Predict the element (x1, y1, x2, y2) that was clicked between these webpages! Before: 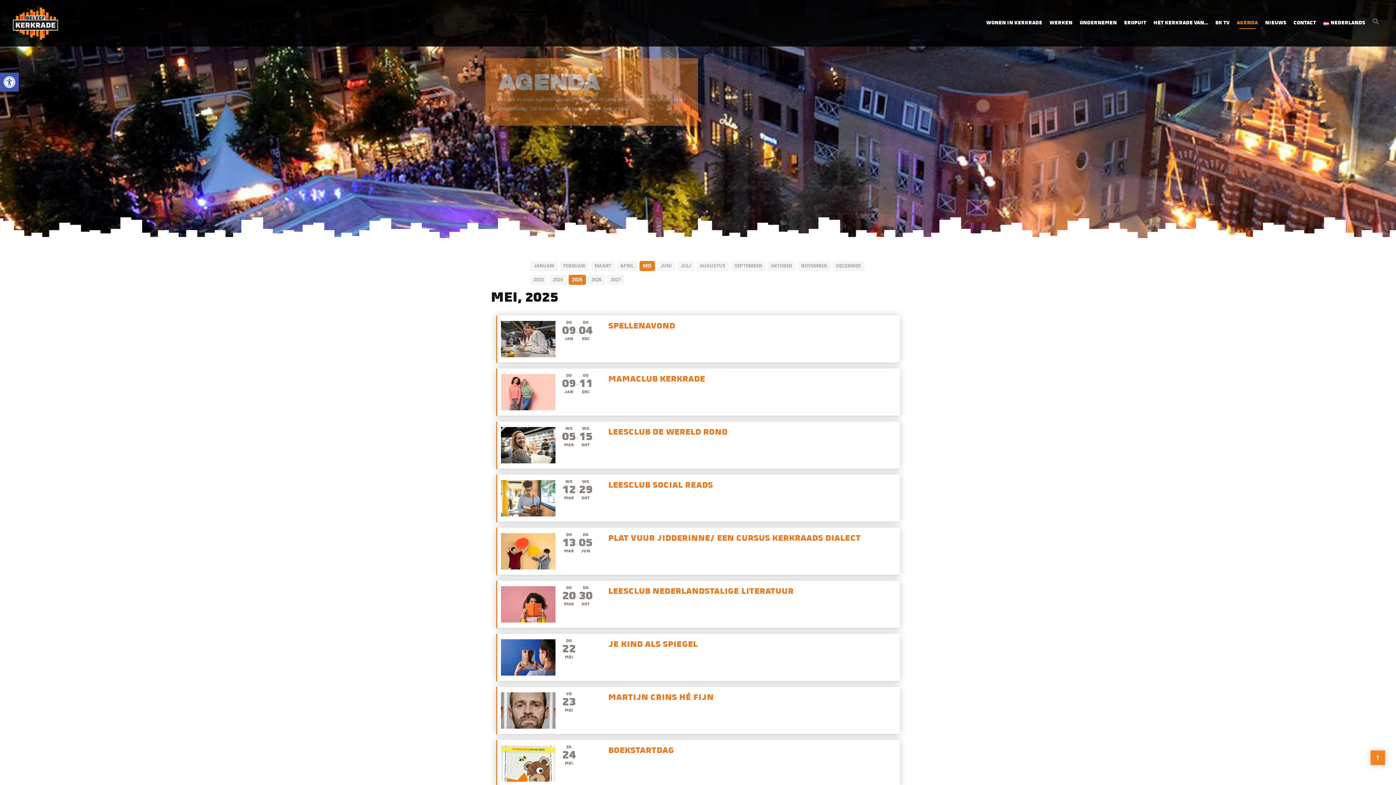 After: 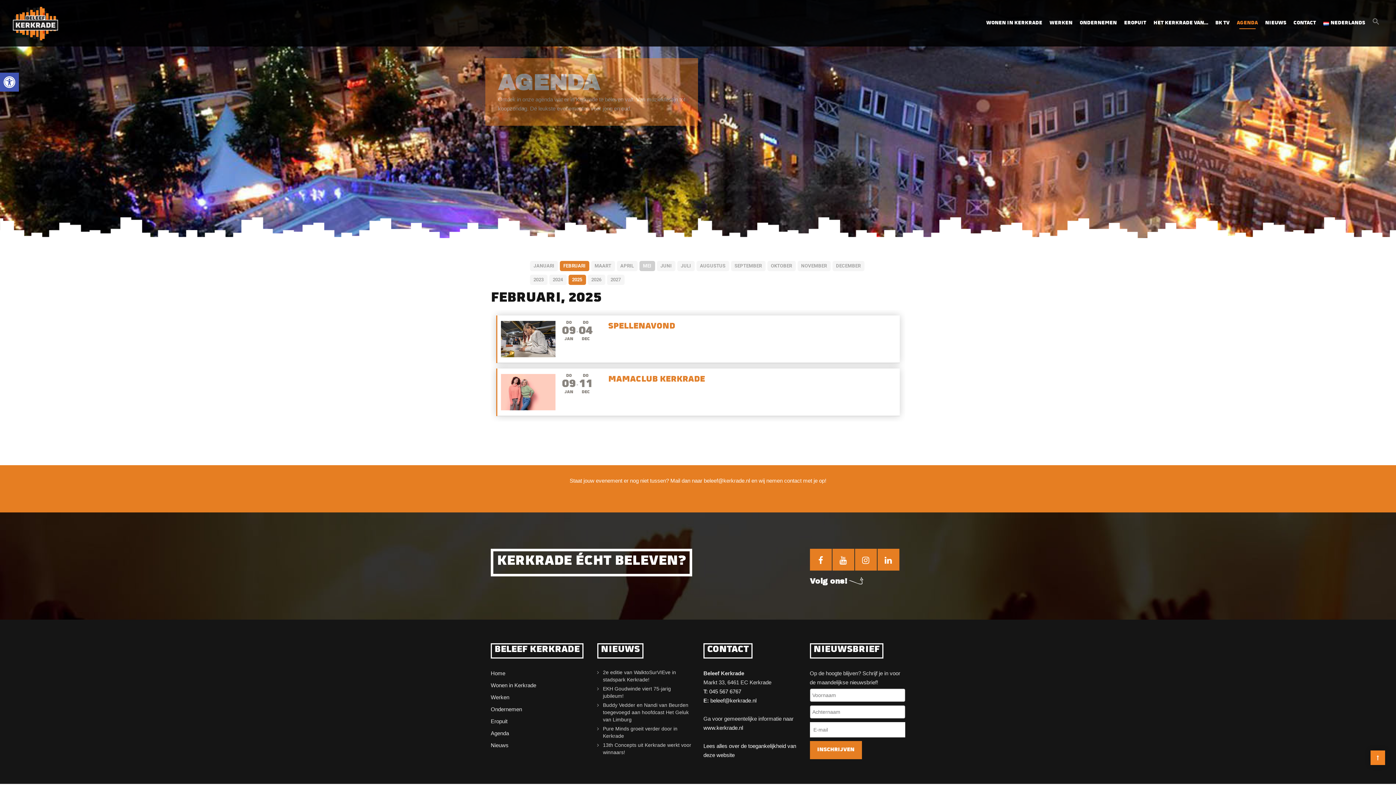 Action: label: FEBRUARI bbox: (559, 261, 589, 271)